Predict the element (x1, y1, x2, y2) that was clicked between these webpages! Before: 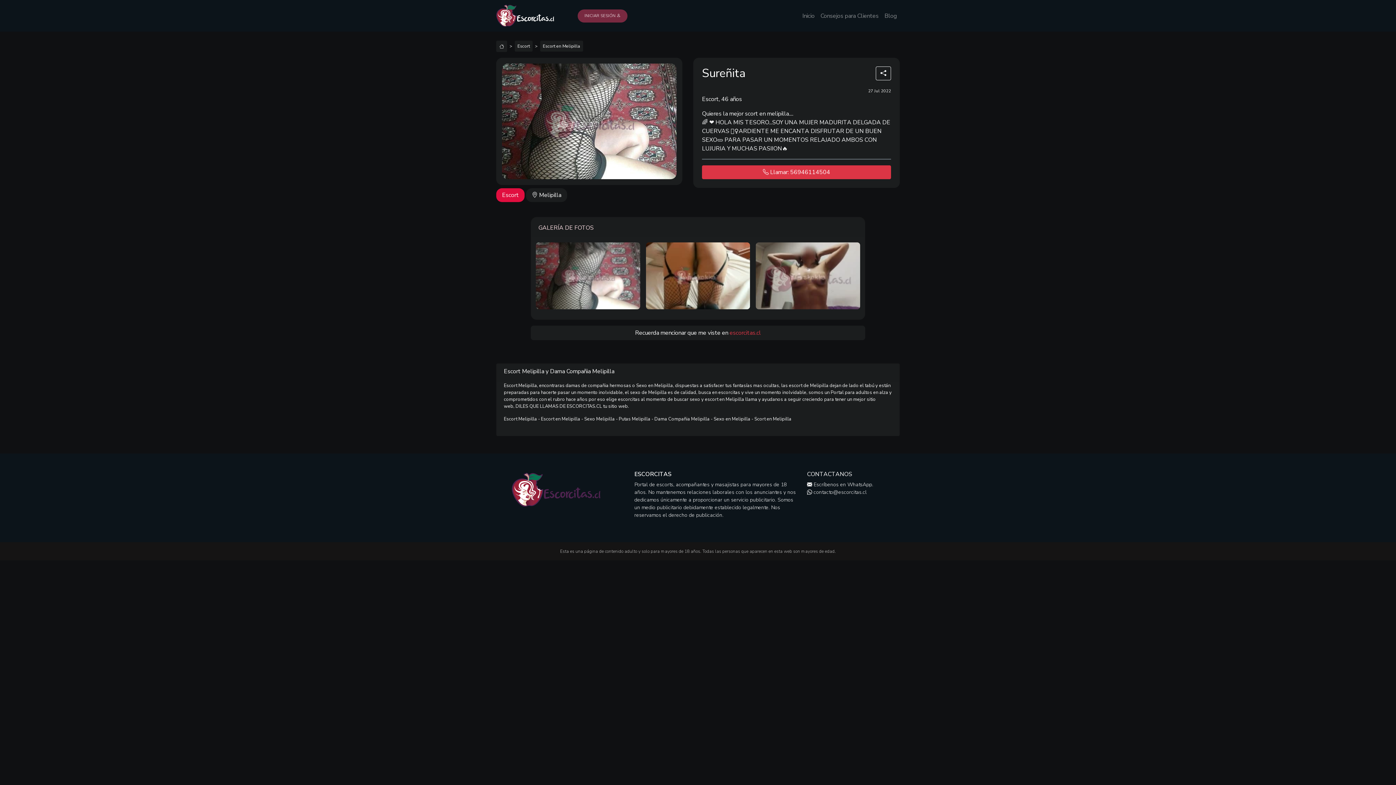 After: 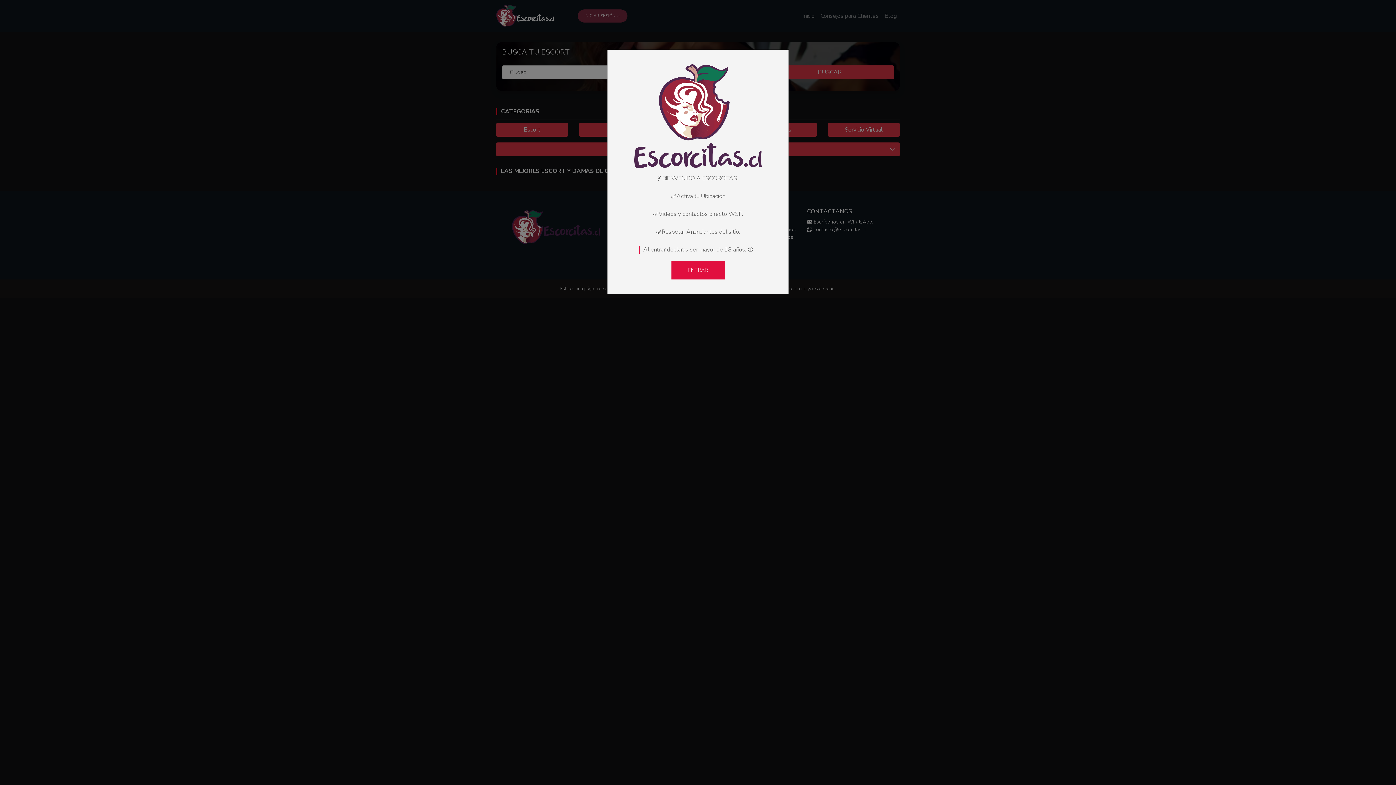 Action: bbox: (496, 2, 554, 28)